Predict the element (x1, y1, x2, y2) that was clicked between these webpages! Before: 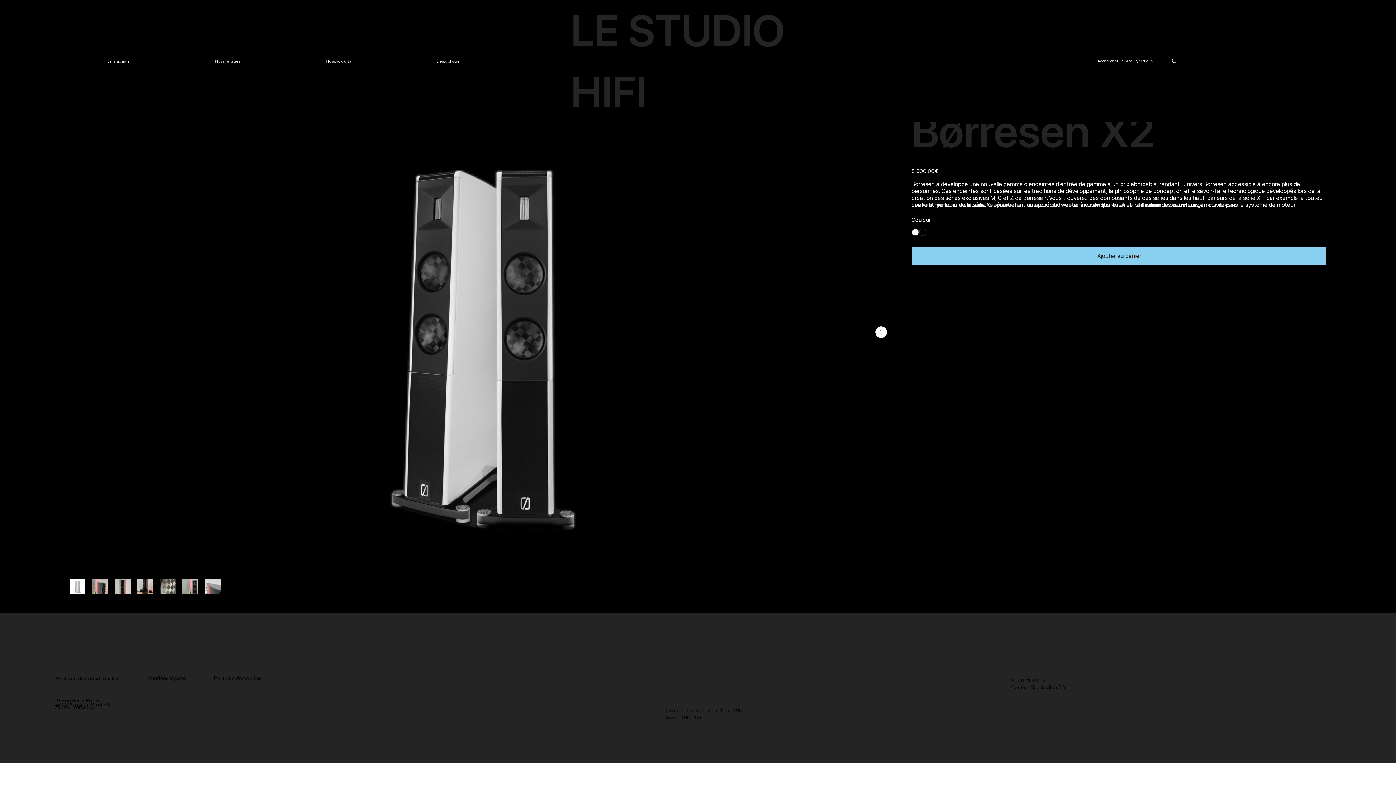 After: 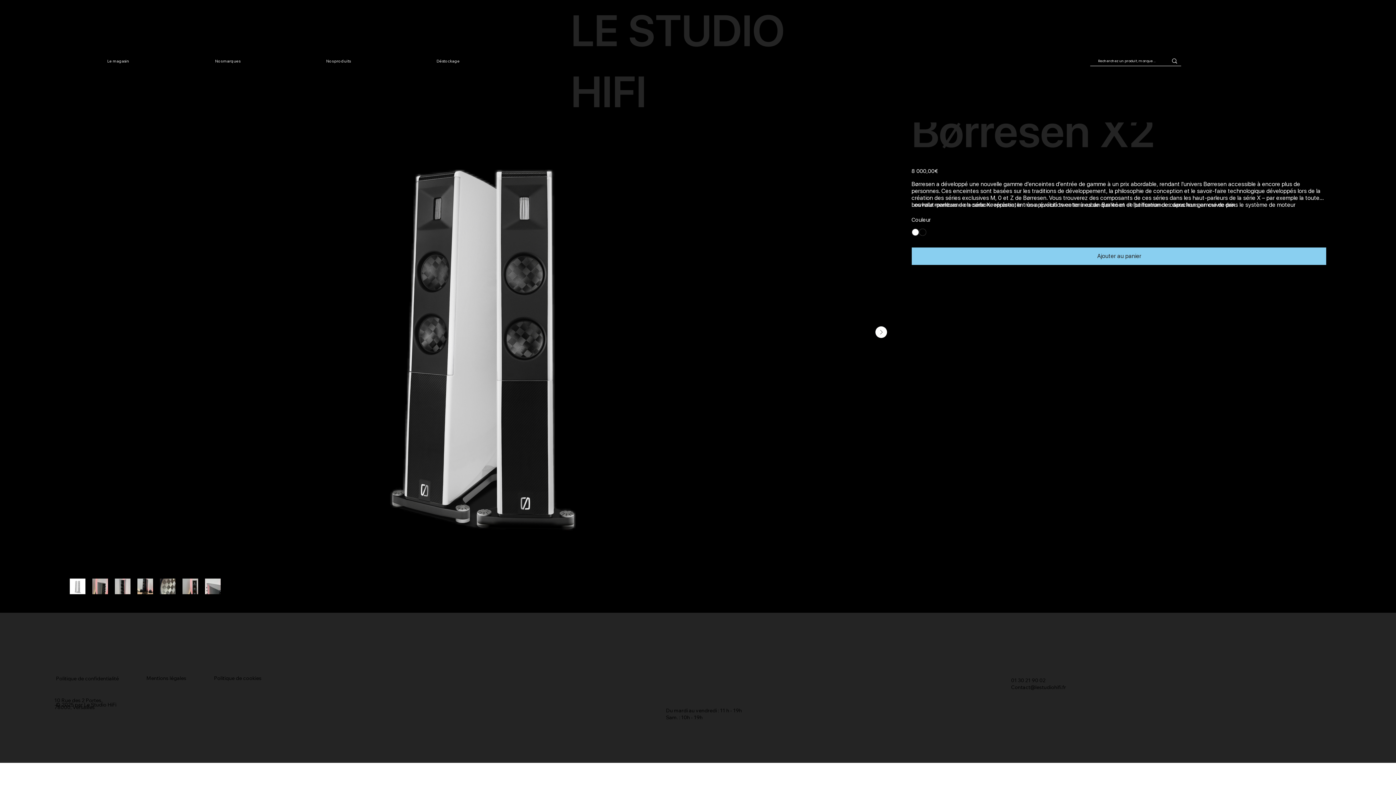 Action: bbox: (172, 54, 283, 67) label: Nos marques